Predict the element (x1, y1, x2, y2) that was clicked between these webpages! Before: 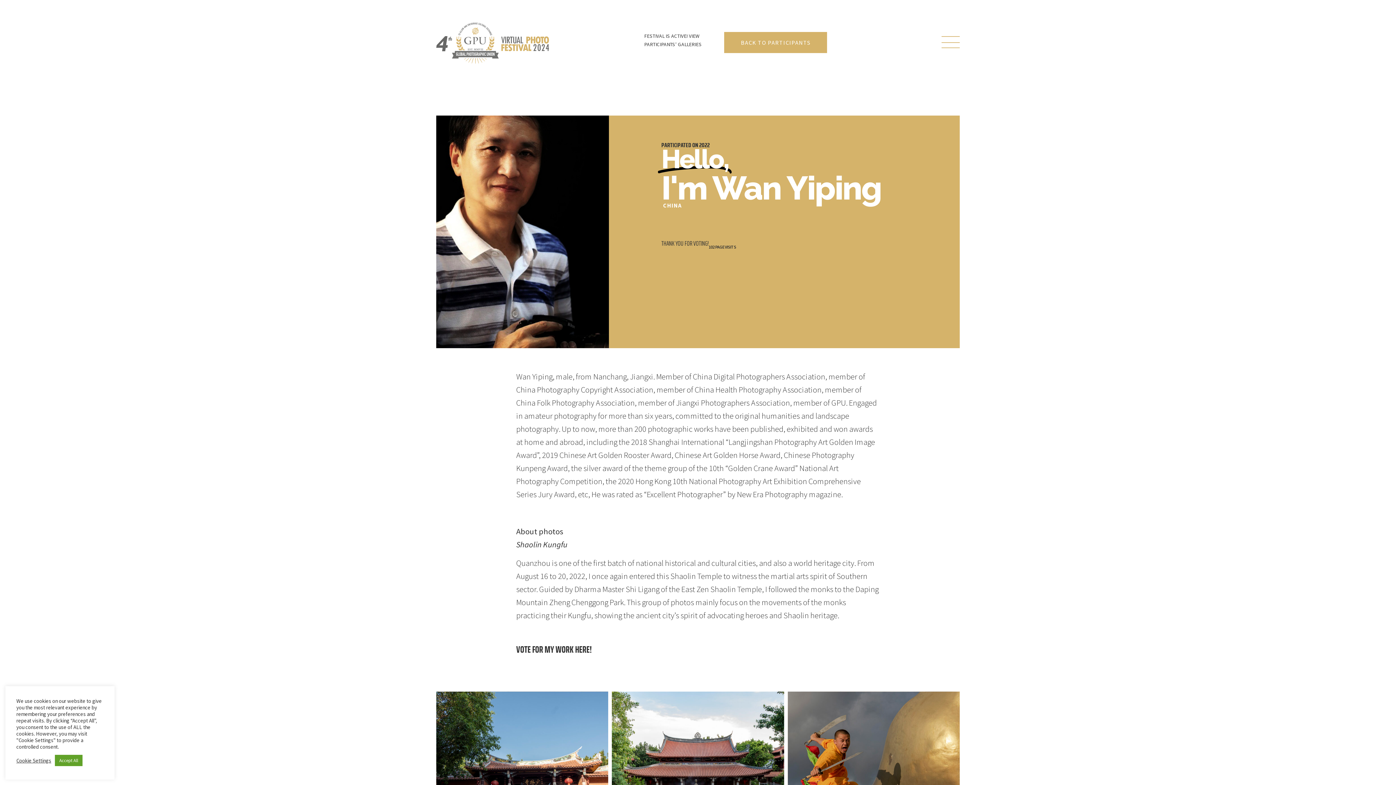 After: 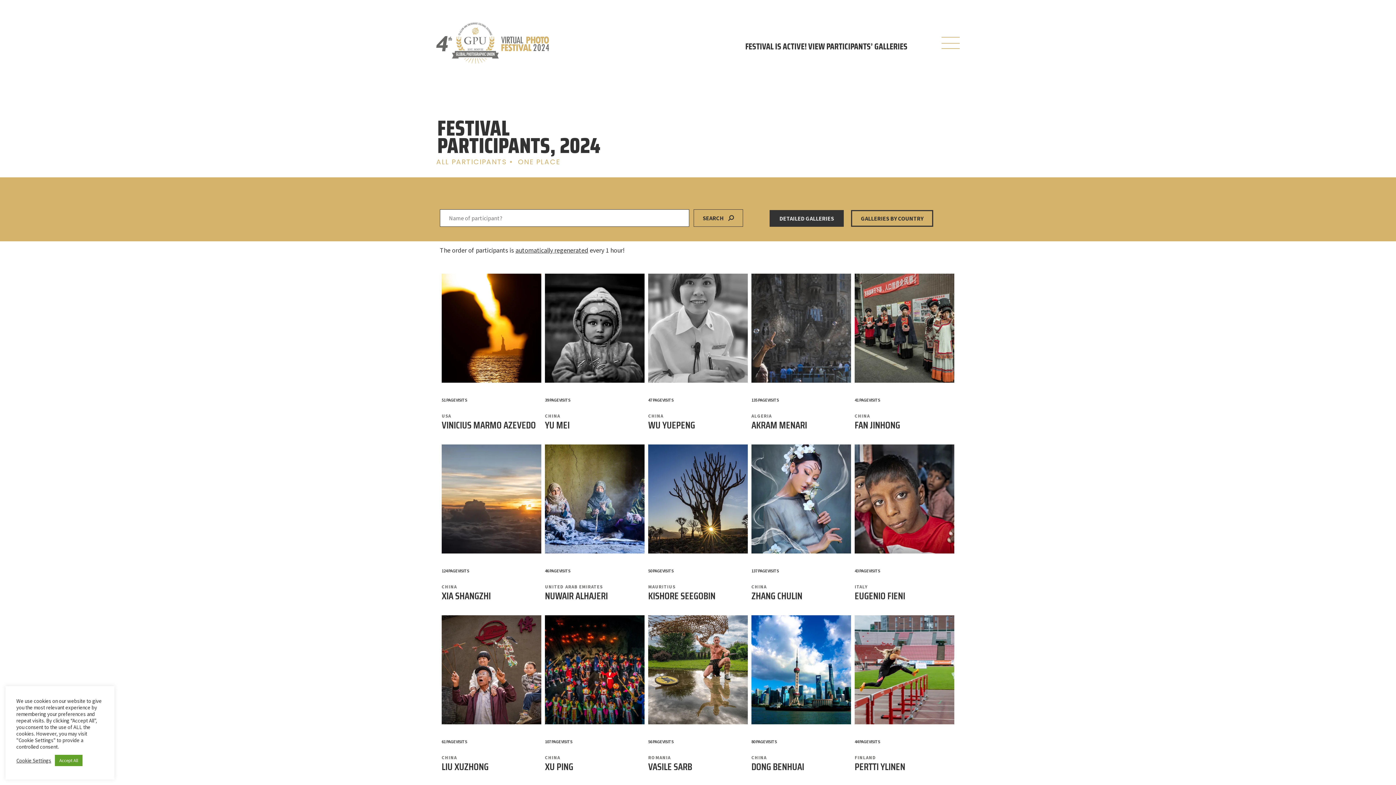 Action: bbox: (724, 32, 827, 53) label: BACK TO PARTICIPANTS